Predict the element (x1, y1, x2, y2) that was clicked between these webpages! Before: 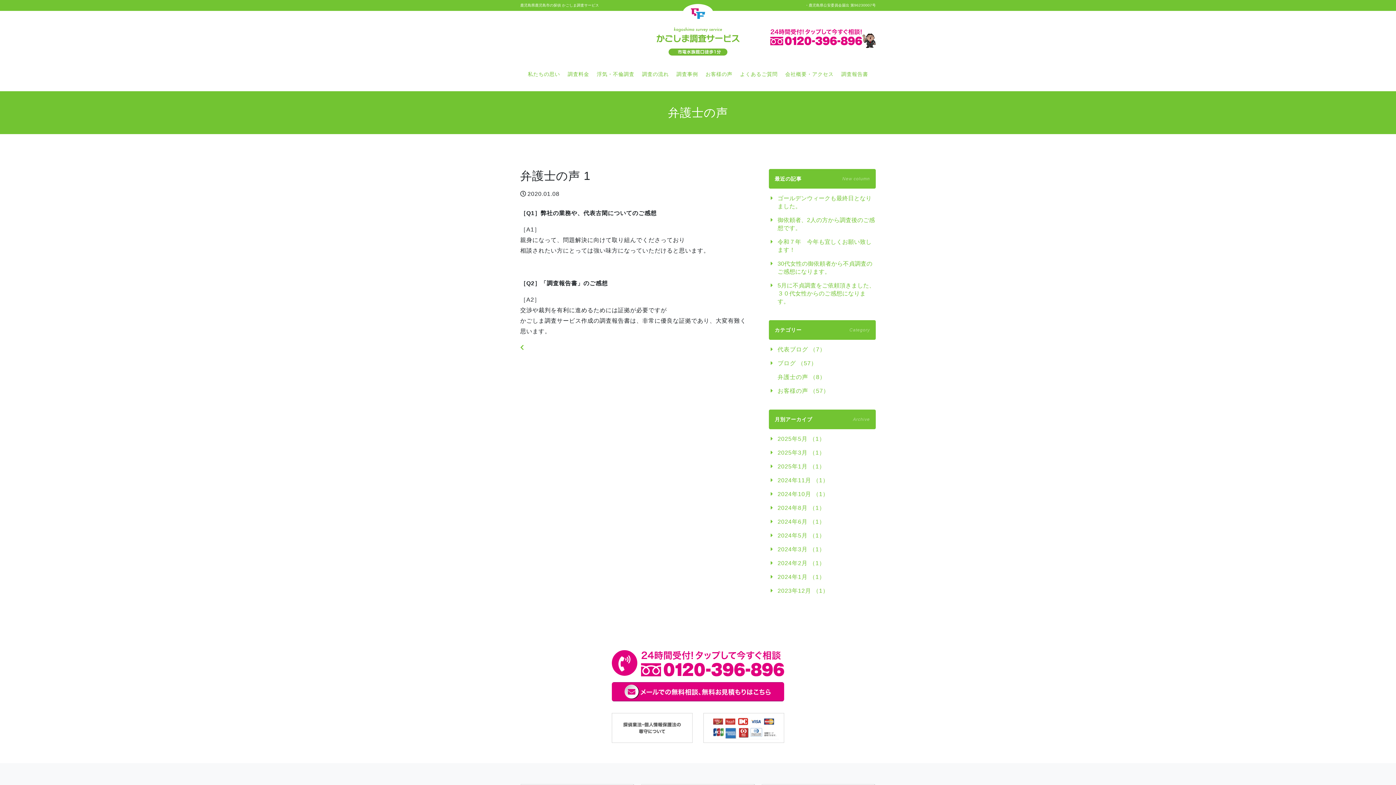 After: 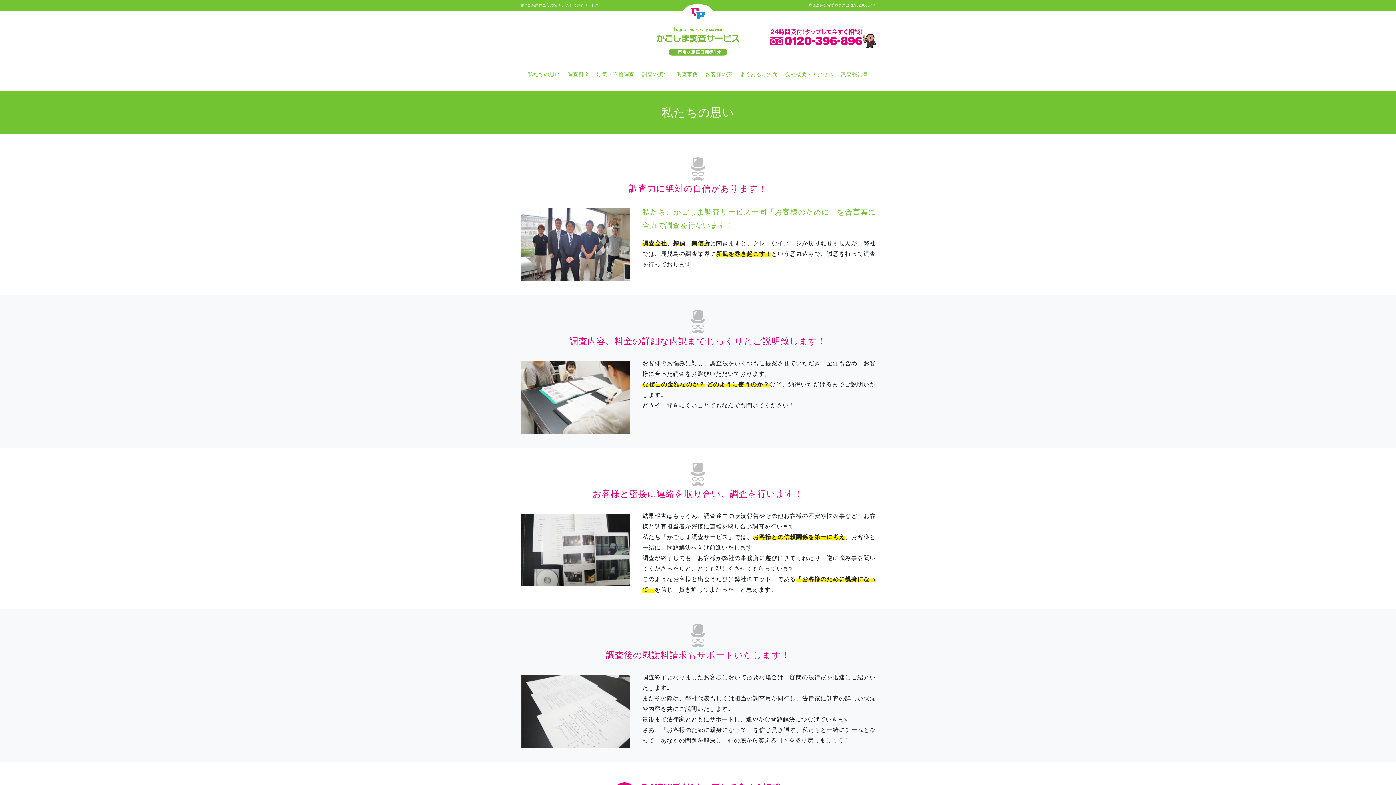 Action: label: 私たちの思い bbox: (526, 61, 561, 87)